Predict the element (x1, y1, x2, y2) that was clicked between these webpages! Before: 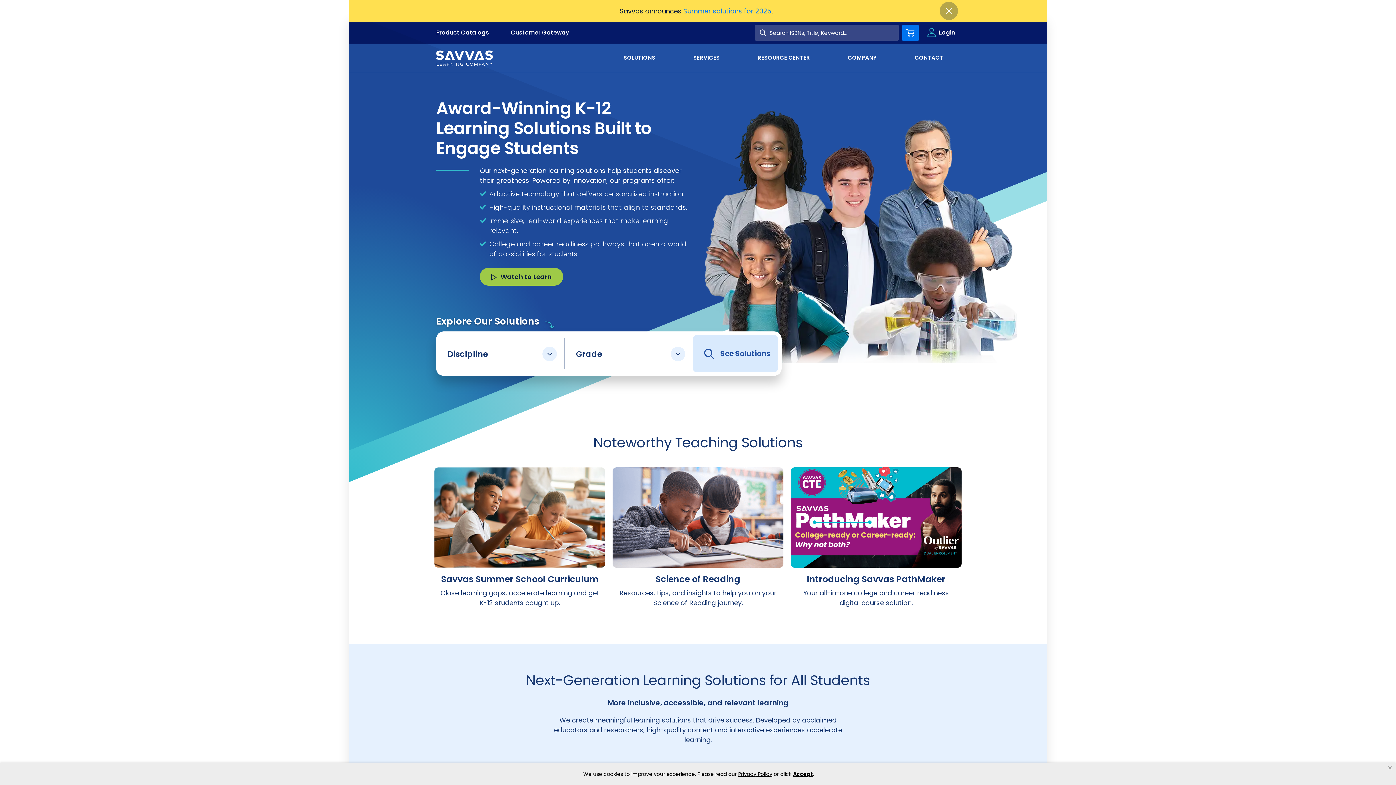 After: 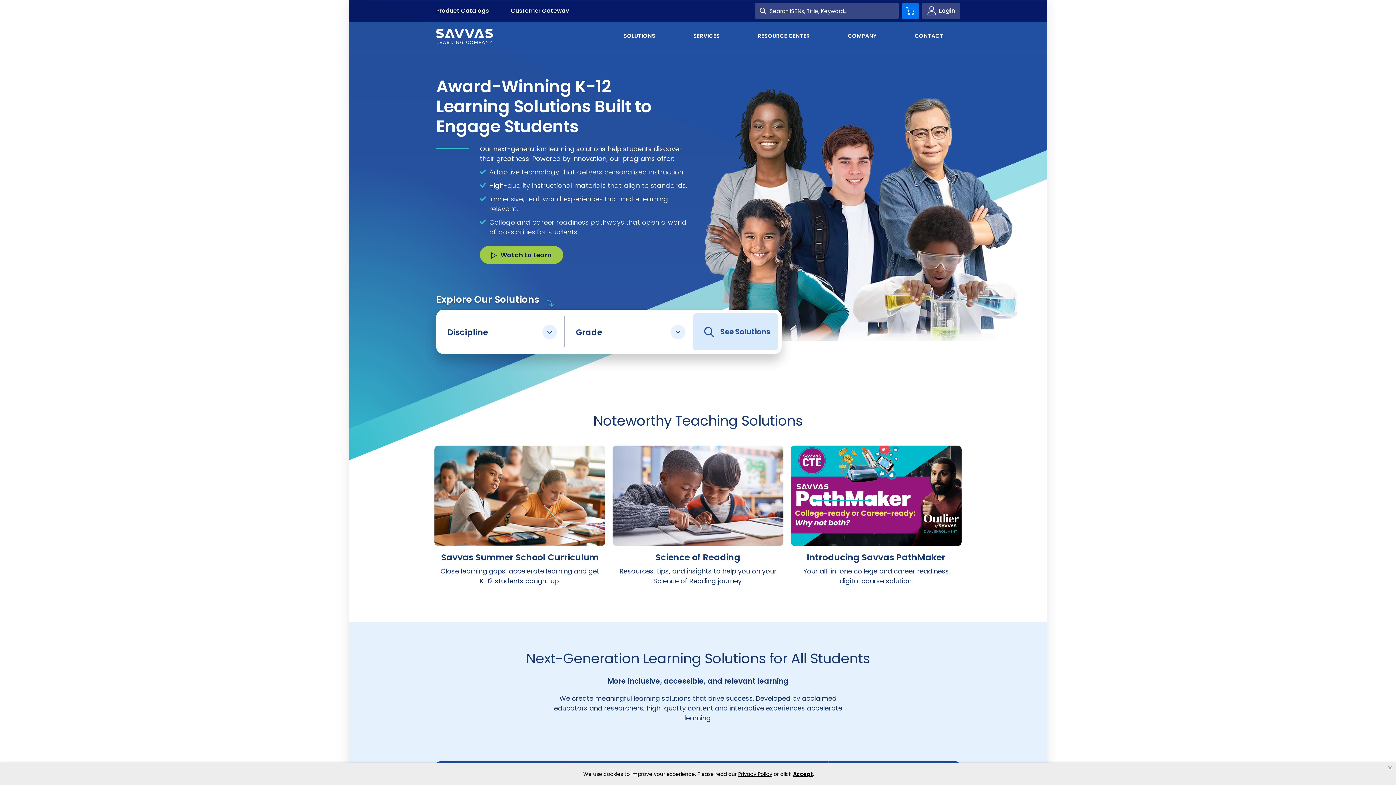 Action: bbox: (940, 1, 958, 20) label: Close